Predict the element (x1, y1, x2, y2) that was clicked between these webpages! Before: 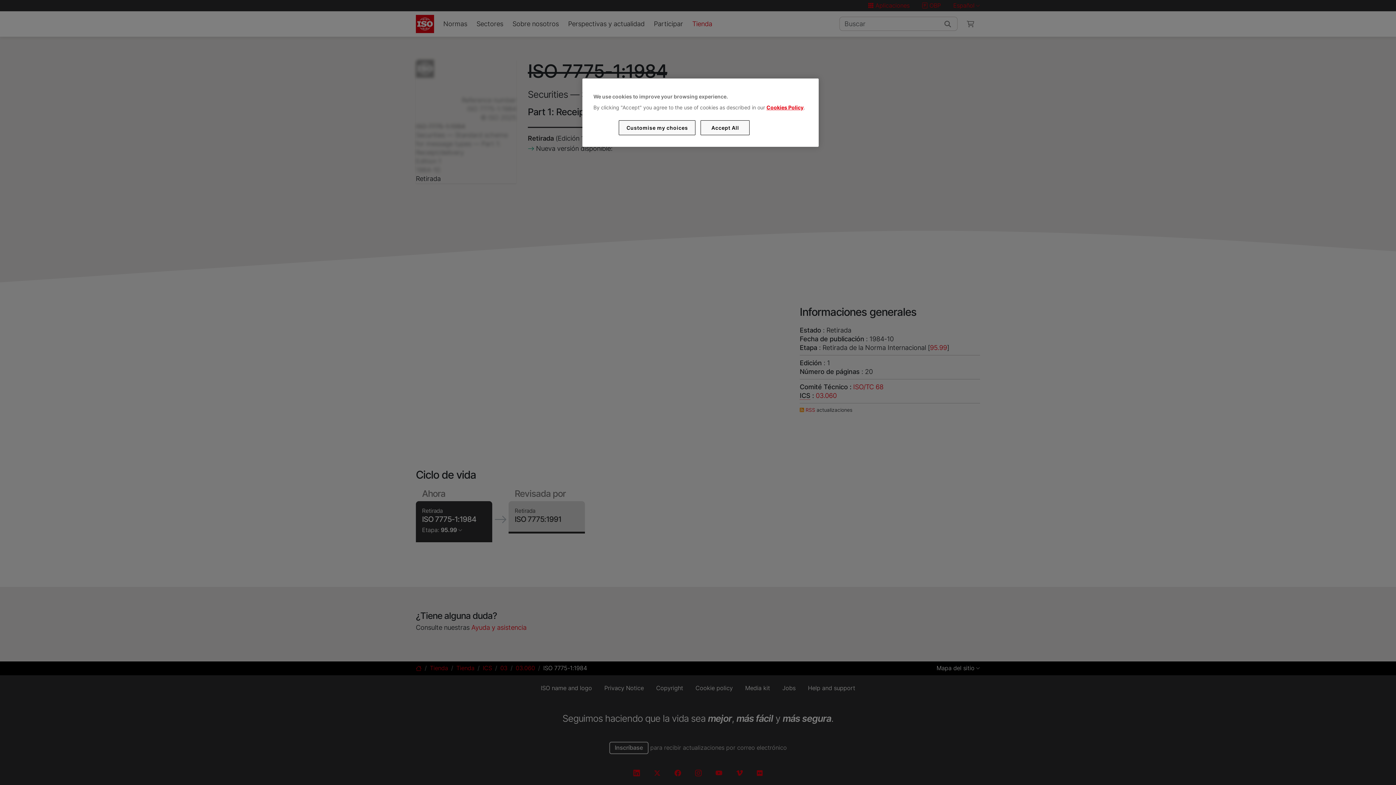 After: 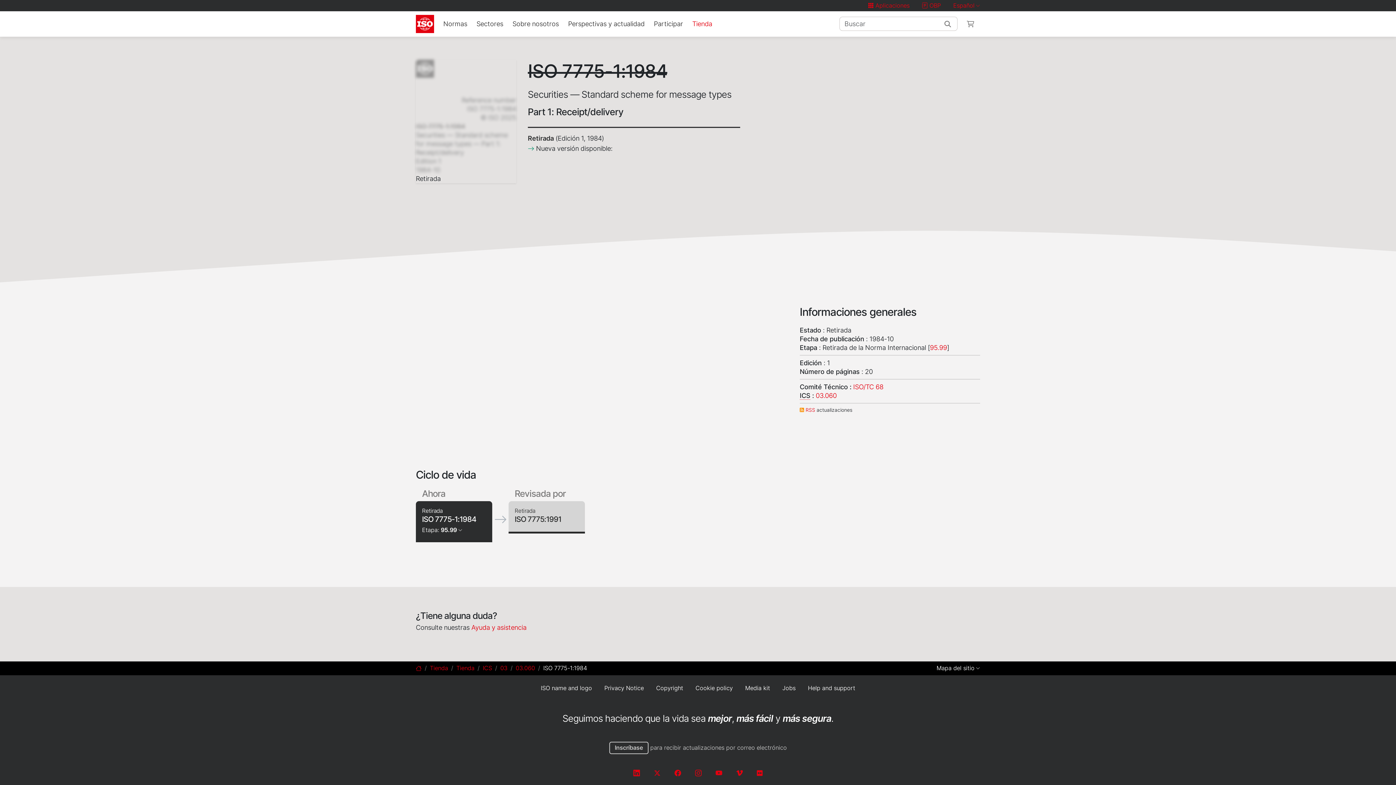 Action: label: Accept All bbox: (700, 120, 749, 135)